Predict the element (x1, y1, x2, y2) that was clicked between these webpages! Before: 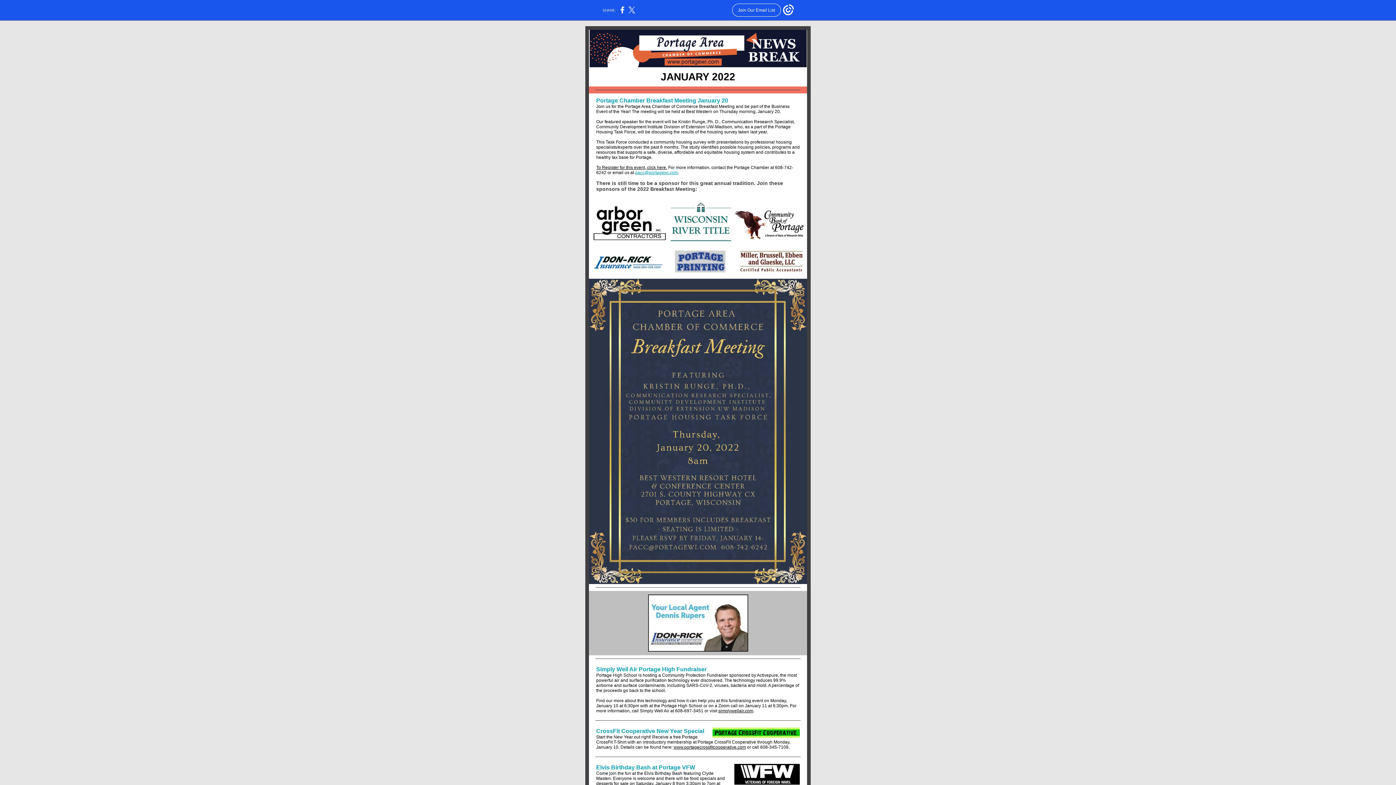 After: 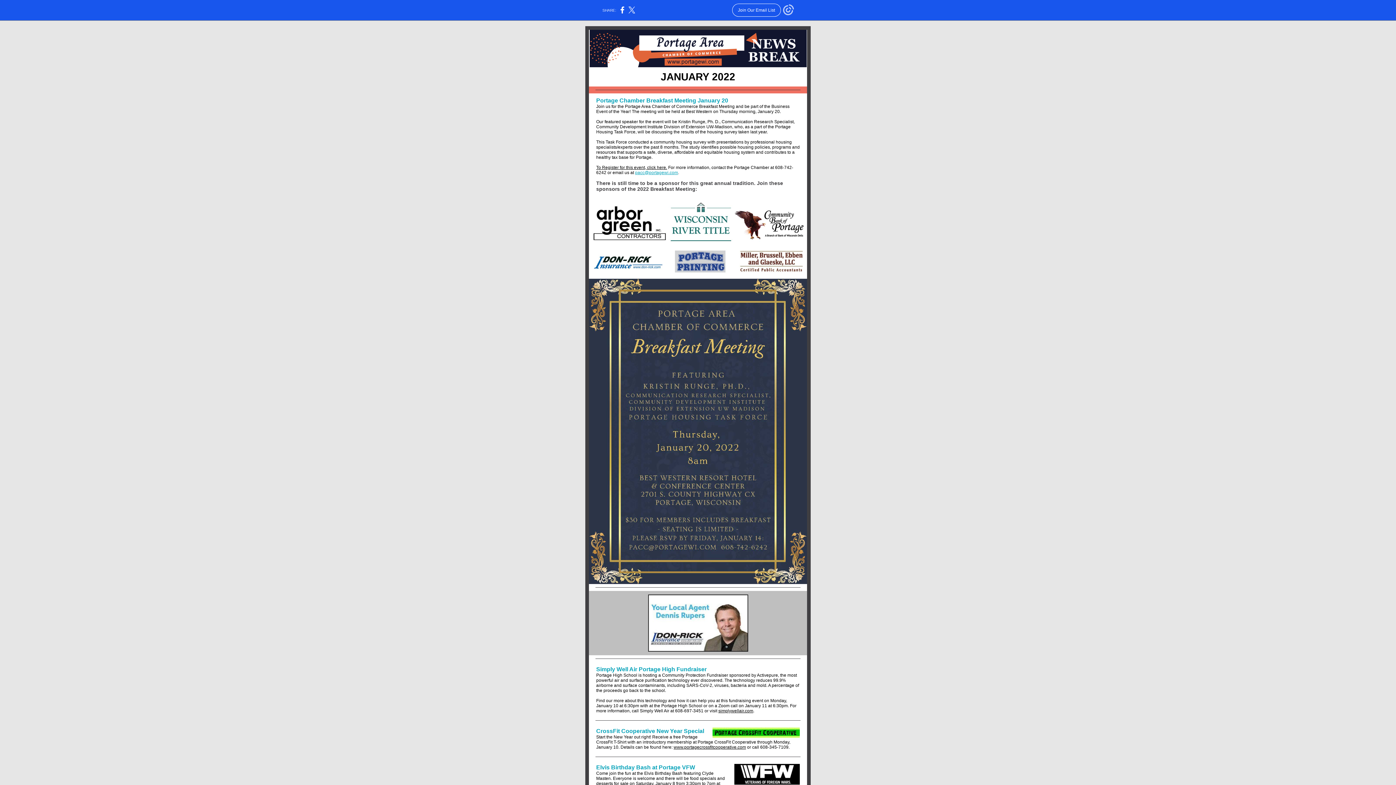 Action: bbox: (783, 12, 794, 16)